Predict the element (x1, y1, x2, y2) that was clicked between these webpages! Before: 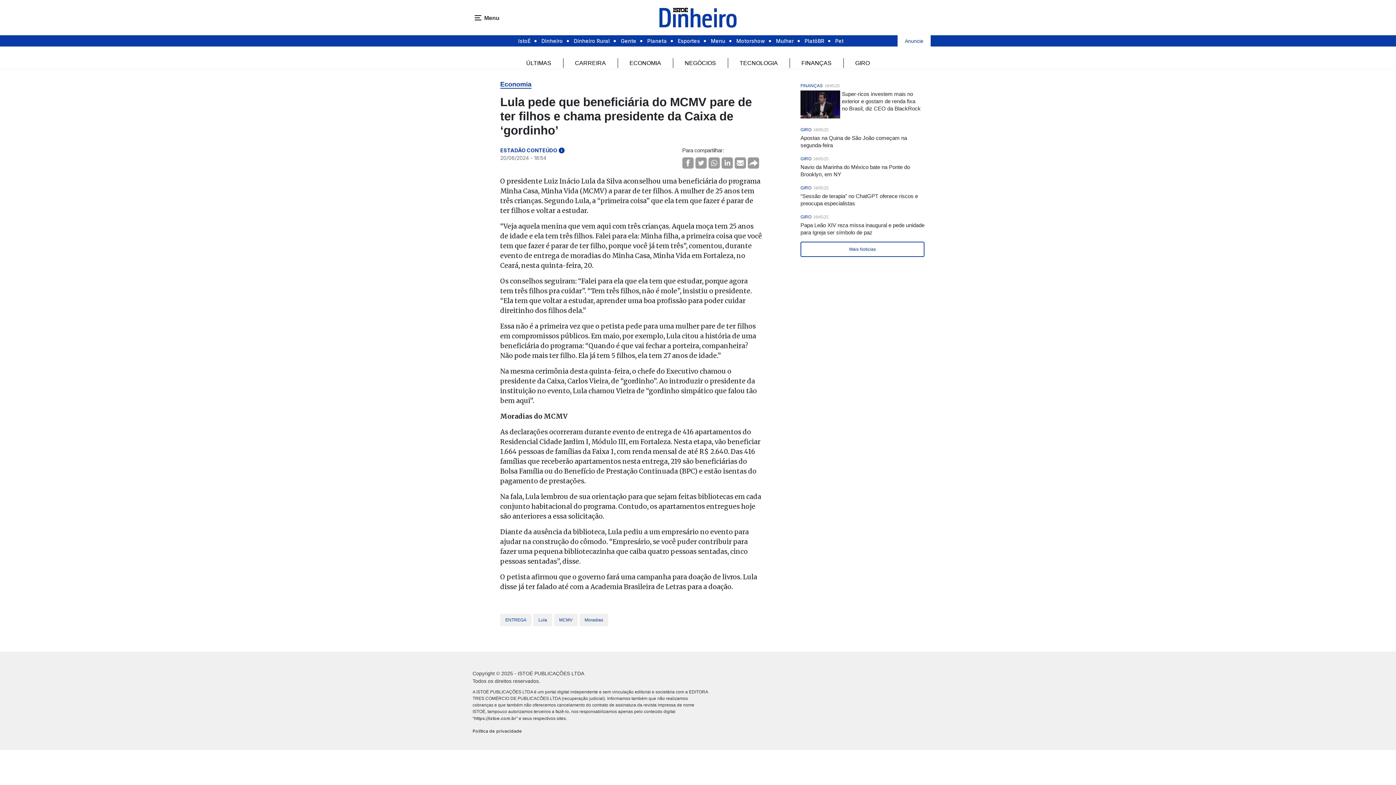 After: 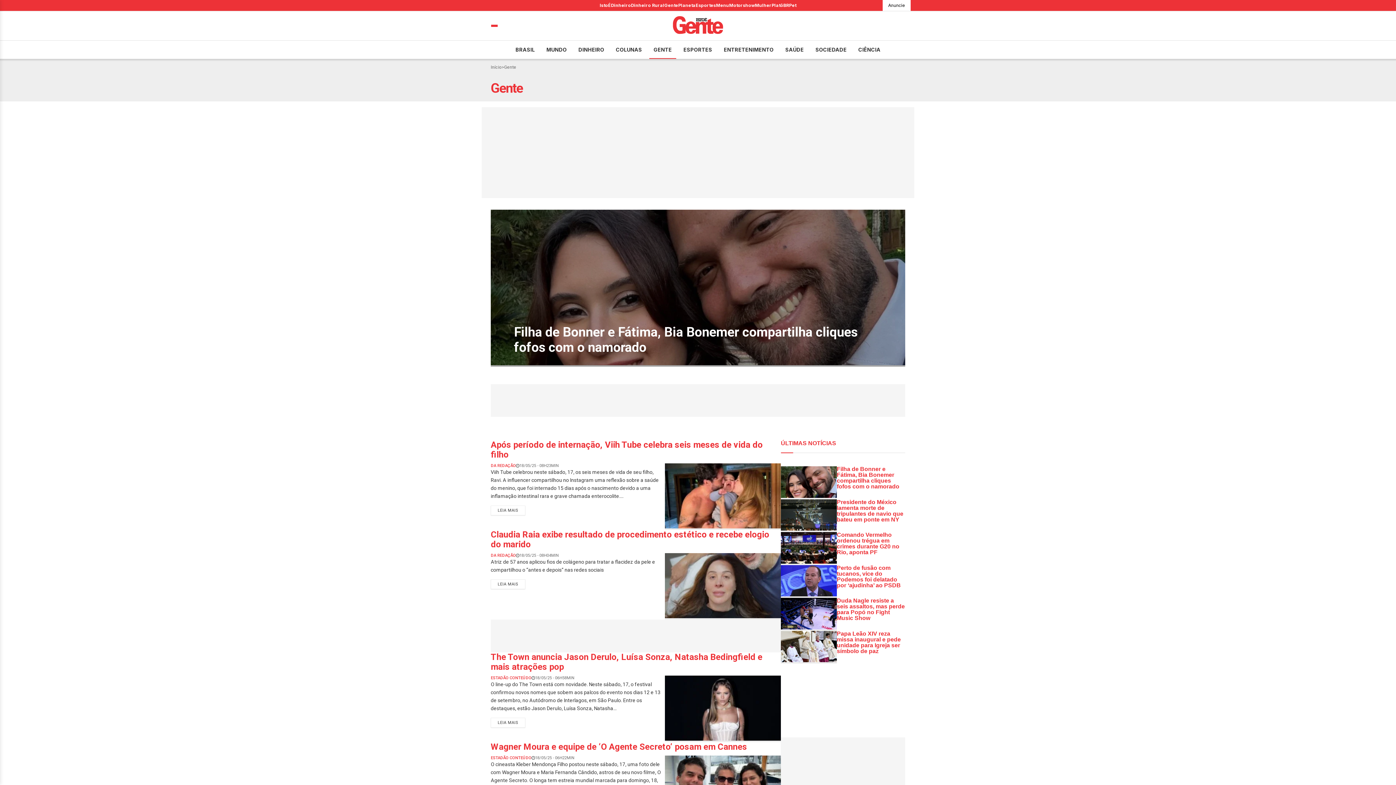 Action: label: Gente bbox: (620, 35, 636, 46)